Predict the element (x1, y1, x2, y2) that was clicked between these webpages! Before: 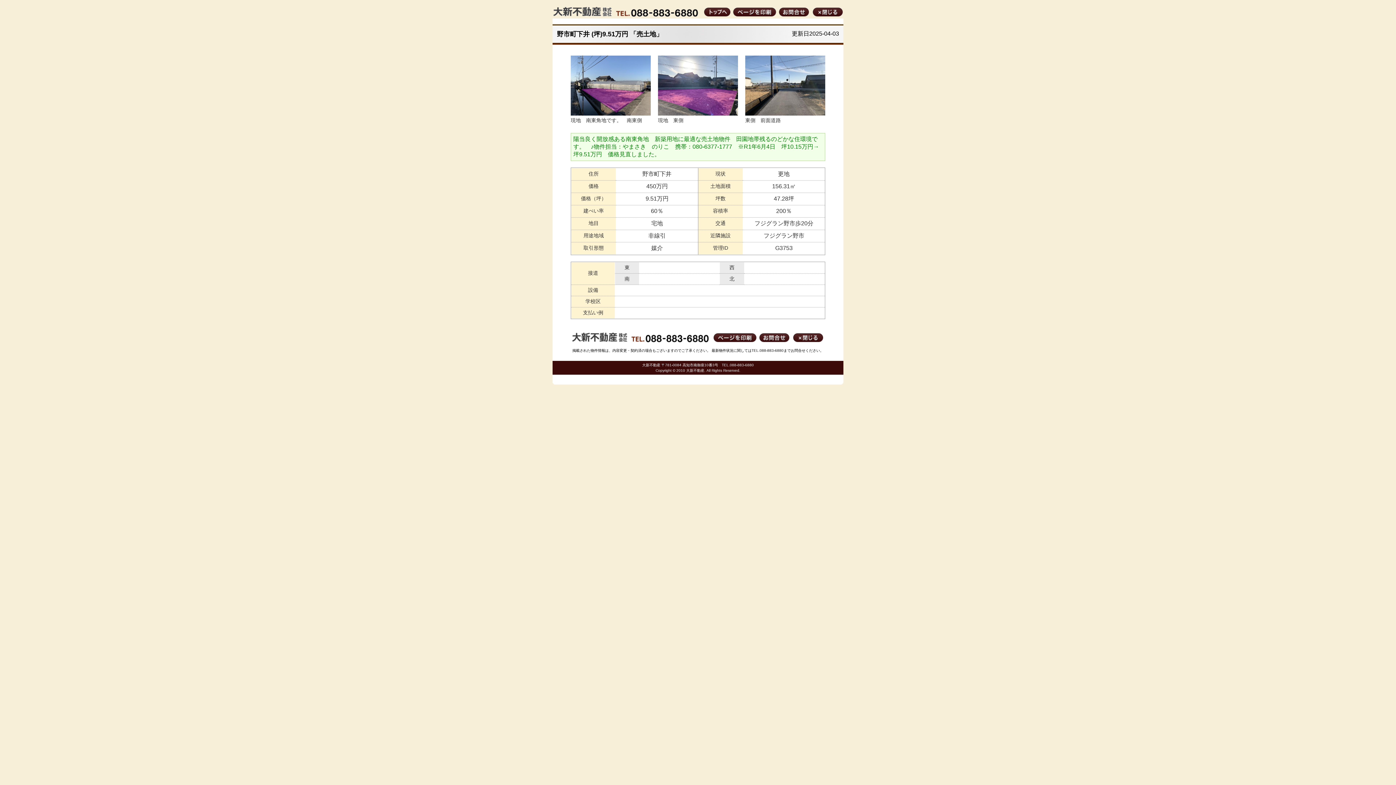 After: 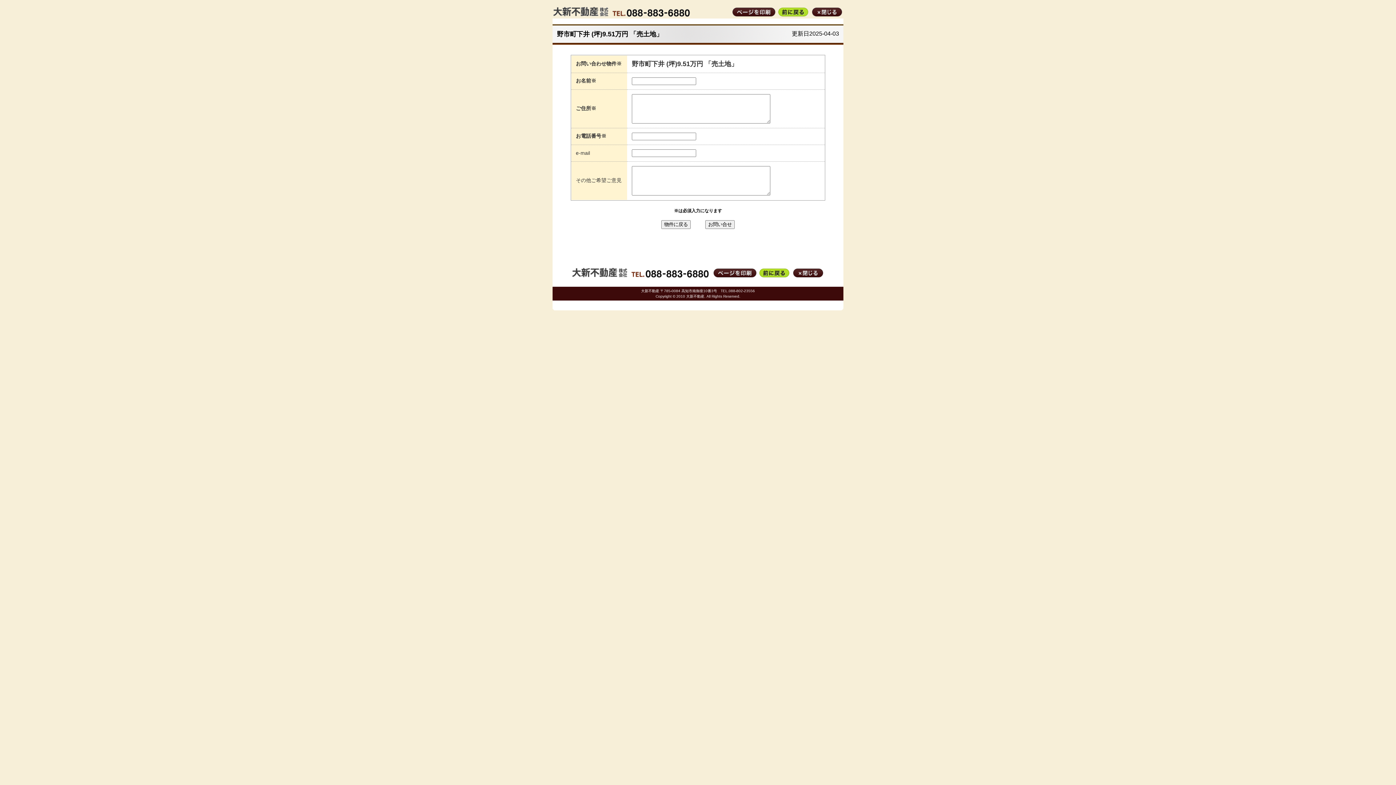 Action: bbox: (757, 339, 790, 345)